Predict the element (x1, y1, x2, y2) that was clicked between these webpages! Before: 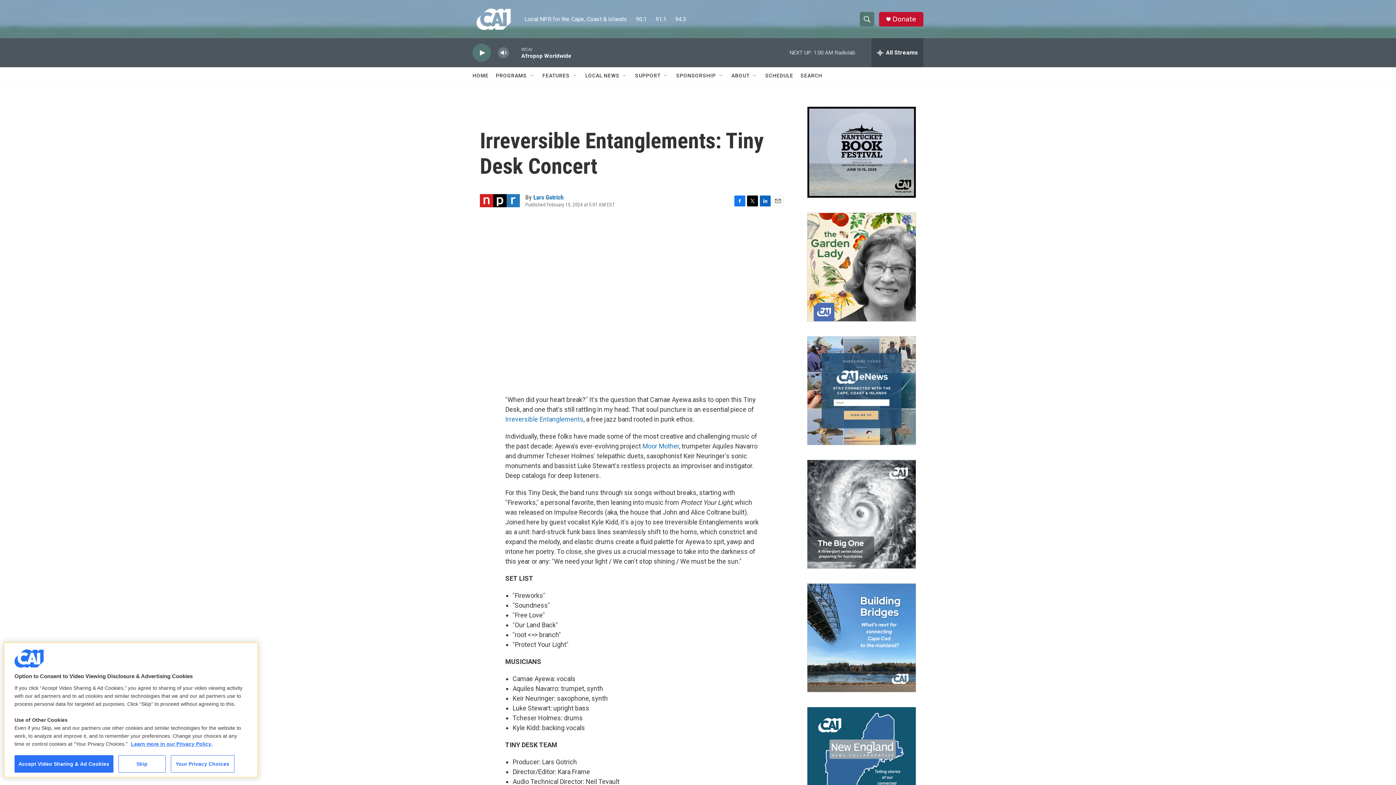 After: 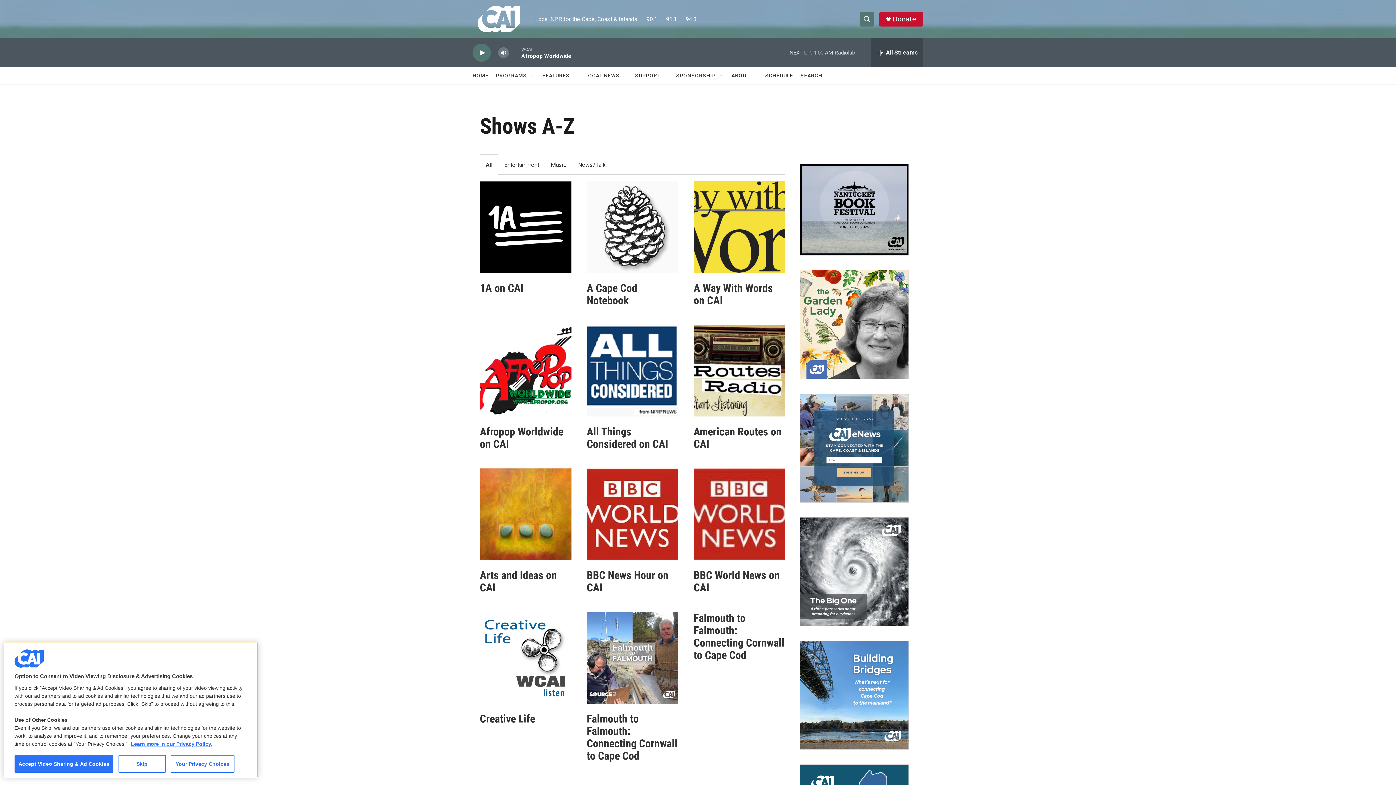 Action: bbox: (496, 67, 526, 84) label: PROGRAMS